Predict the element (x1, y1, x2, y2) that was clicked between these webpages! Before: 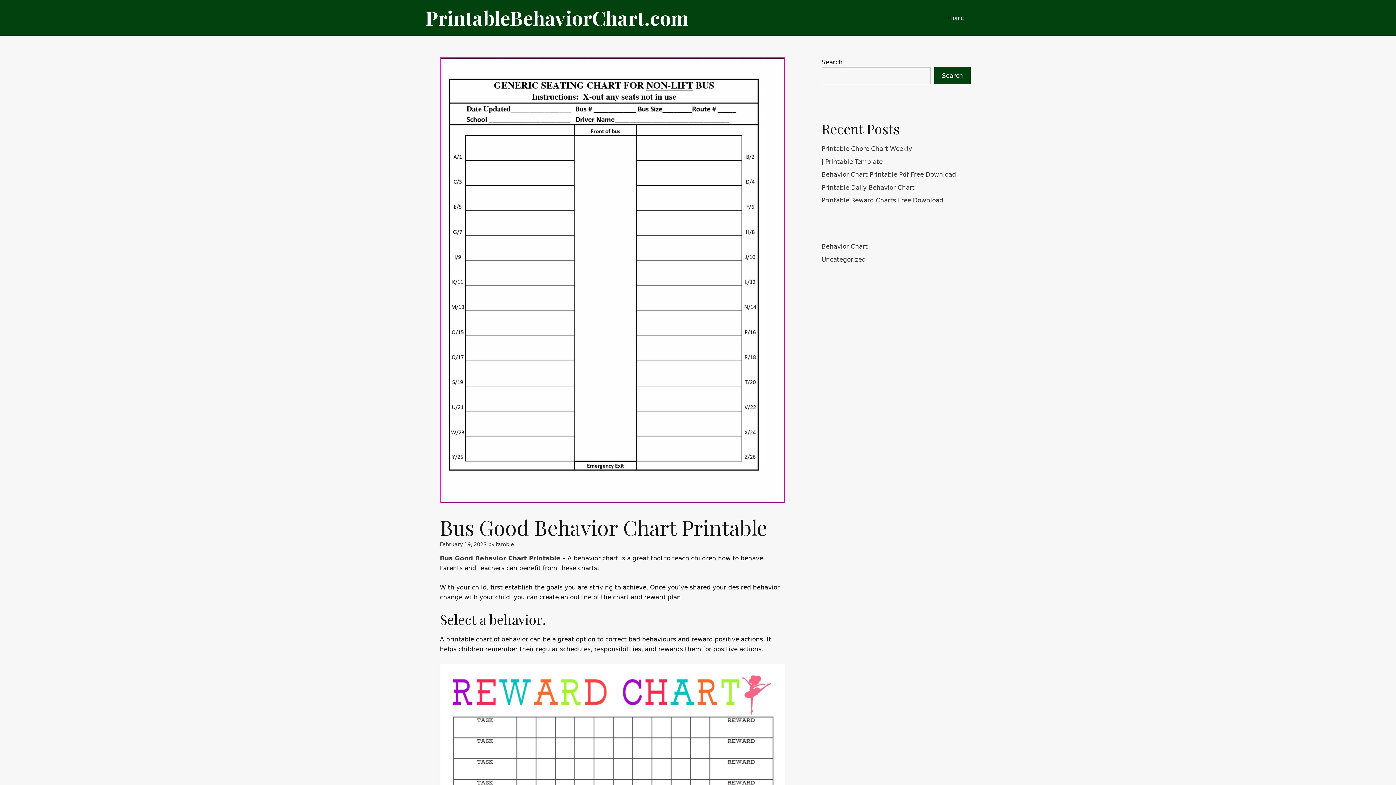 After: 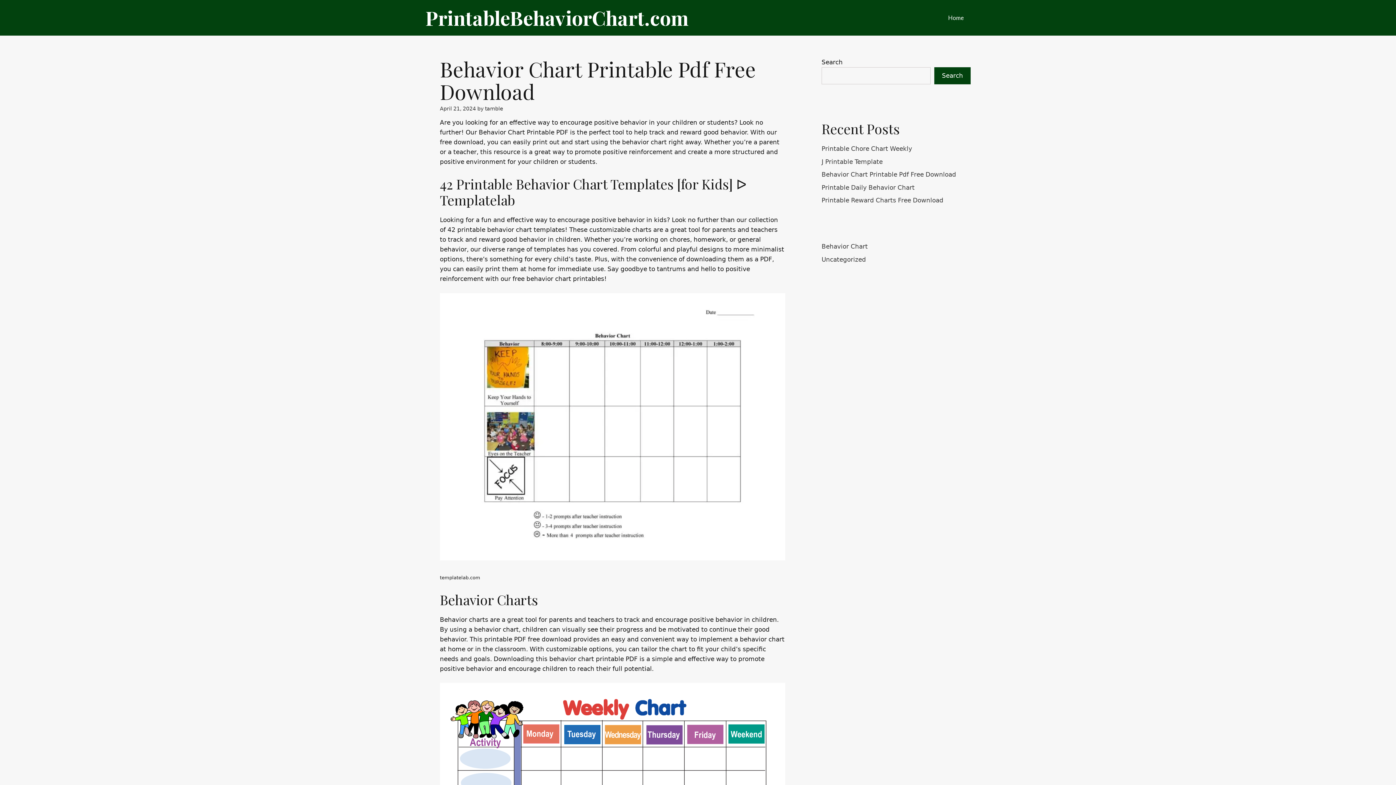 Action: bbox: (821, 170, 956, 178) label: Behavior Chart Printable Pdf Free Download